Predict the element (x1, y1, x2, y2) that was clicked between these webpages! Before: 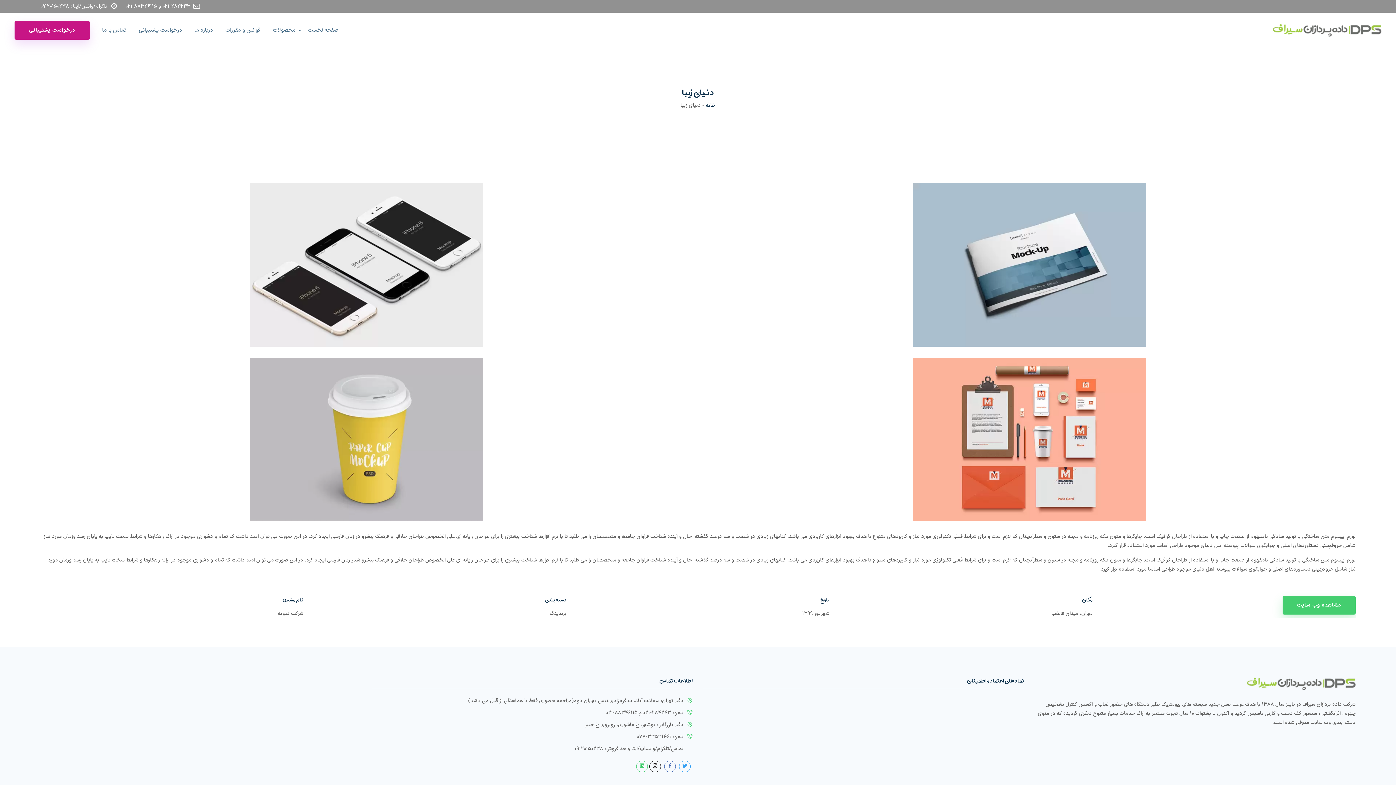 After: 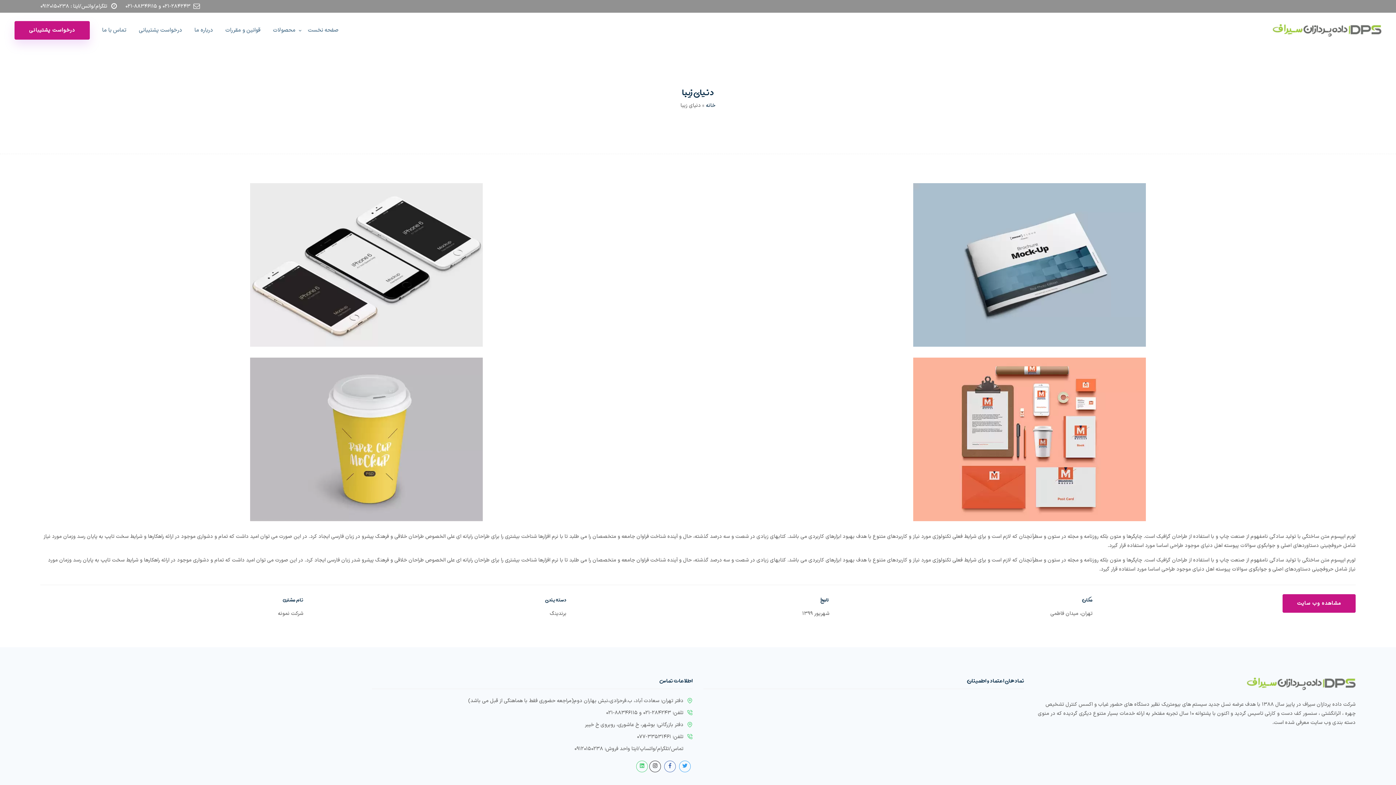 Action: bbox: (1282, 596, 1355, 614) label: مشاهده وب سایت